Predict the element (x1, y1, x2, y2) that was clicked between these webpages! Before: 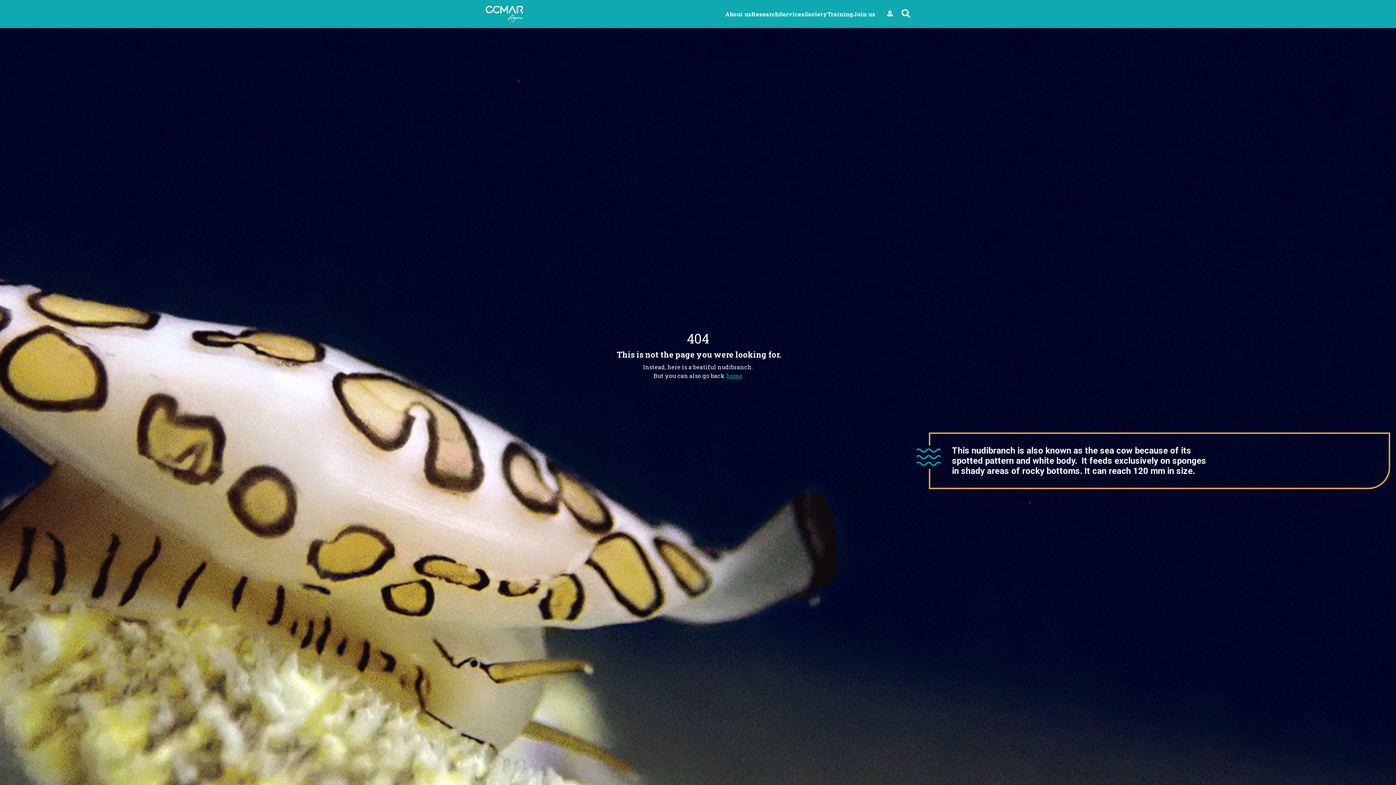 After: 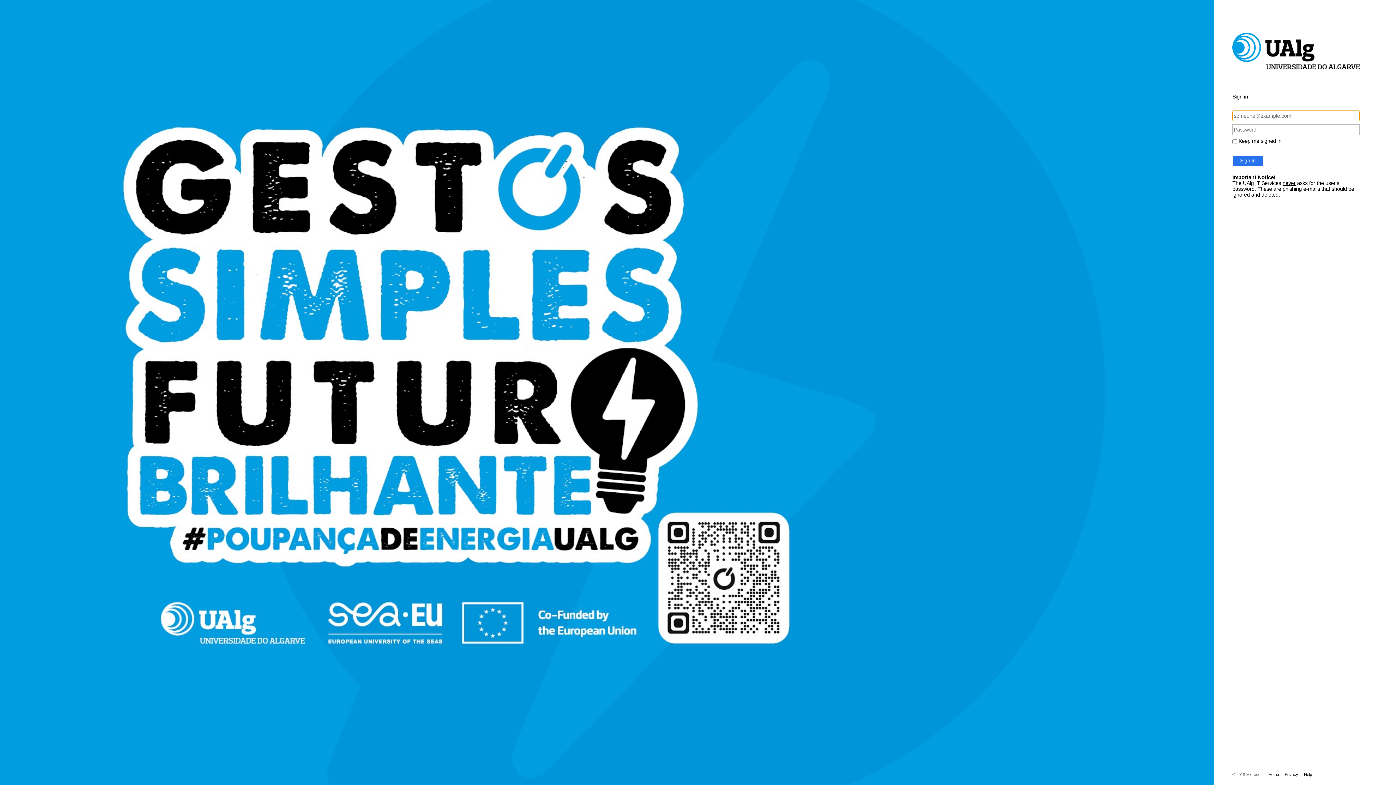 Action: label: User bbox: (887, 9, 893, 18)